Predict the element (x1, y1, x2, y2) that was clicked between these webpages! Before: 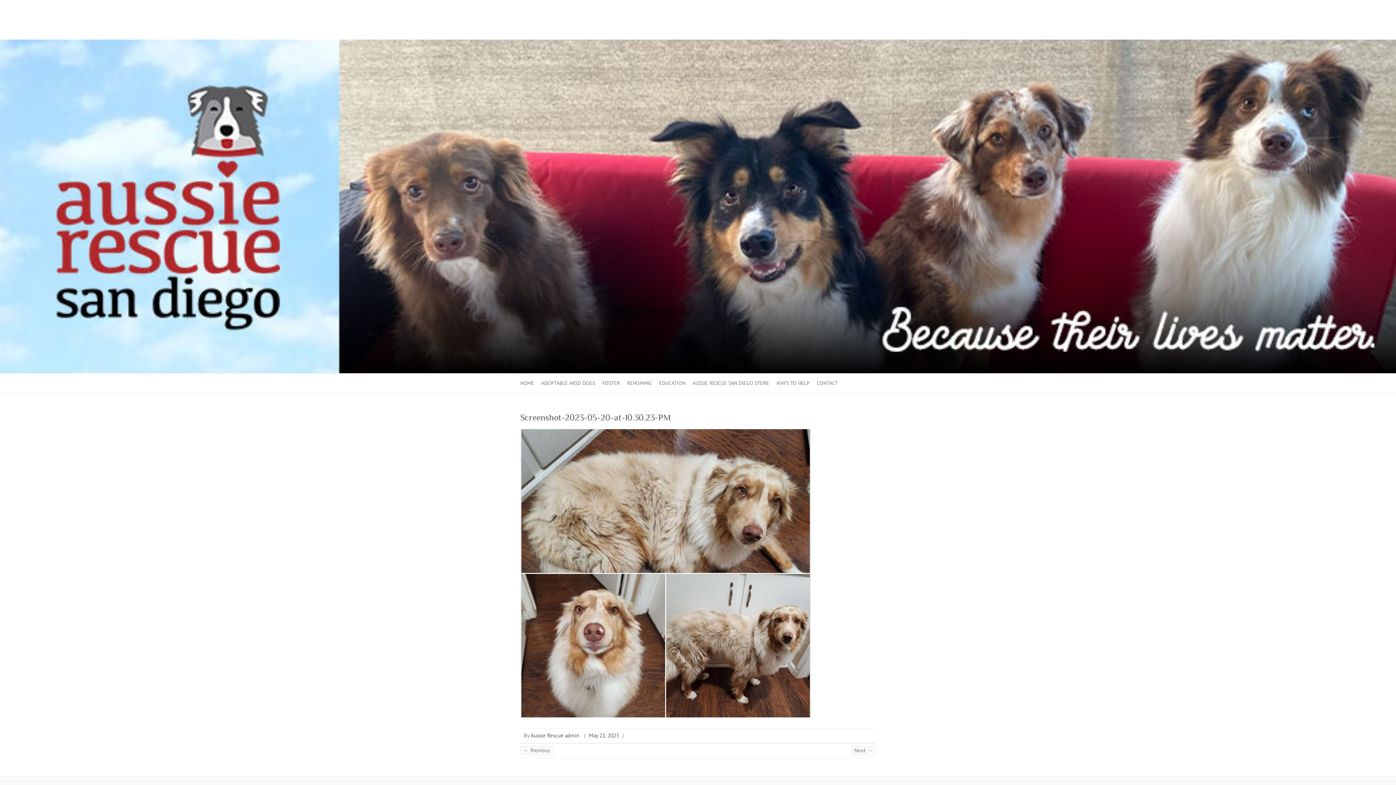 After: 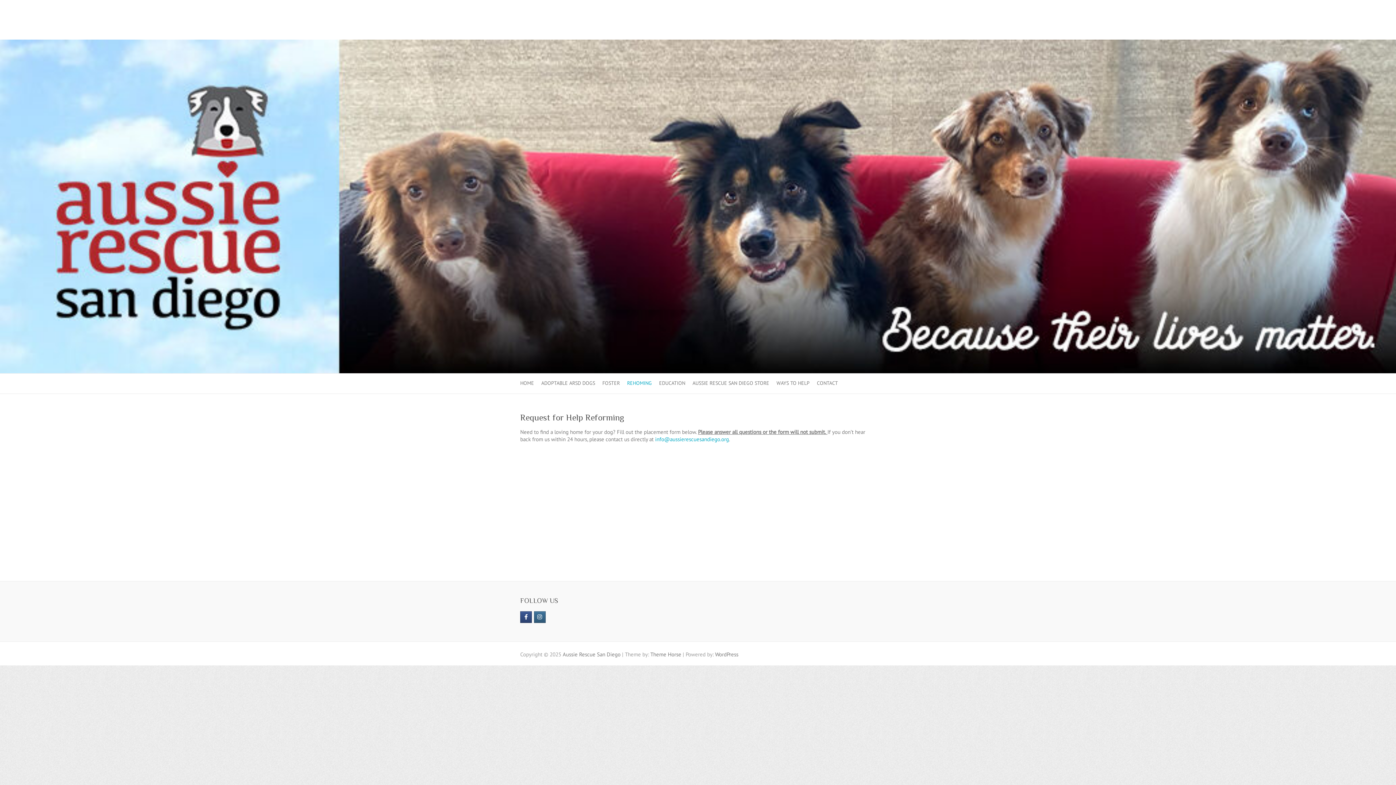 Action: label: REHOMING bbox: (627, 373, 652, 393)